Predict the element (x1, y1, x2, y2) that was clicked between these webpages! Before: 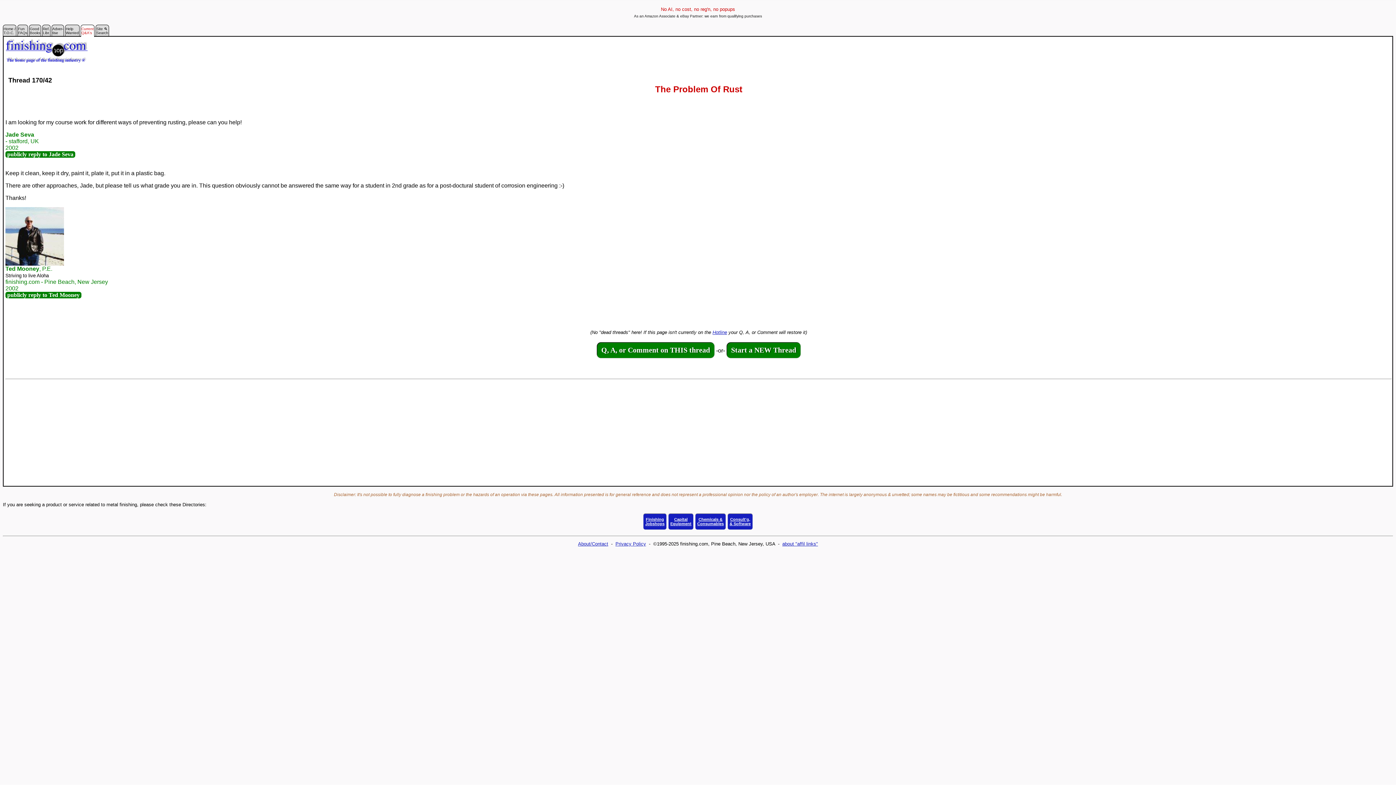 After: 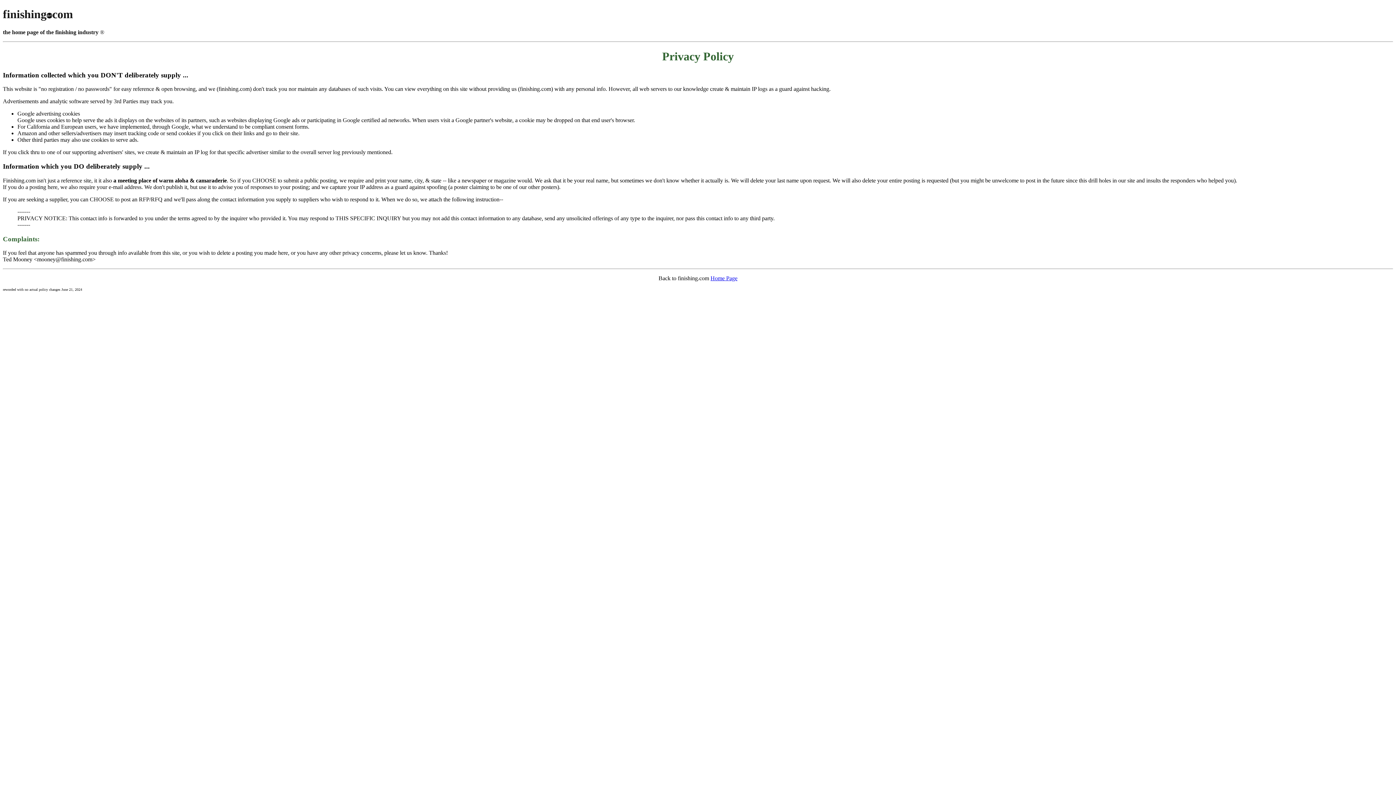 Action: bbox: (615, 541, 646, 546) label: Privacy Policy